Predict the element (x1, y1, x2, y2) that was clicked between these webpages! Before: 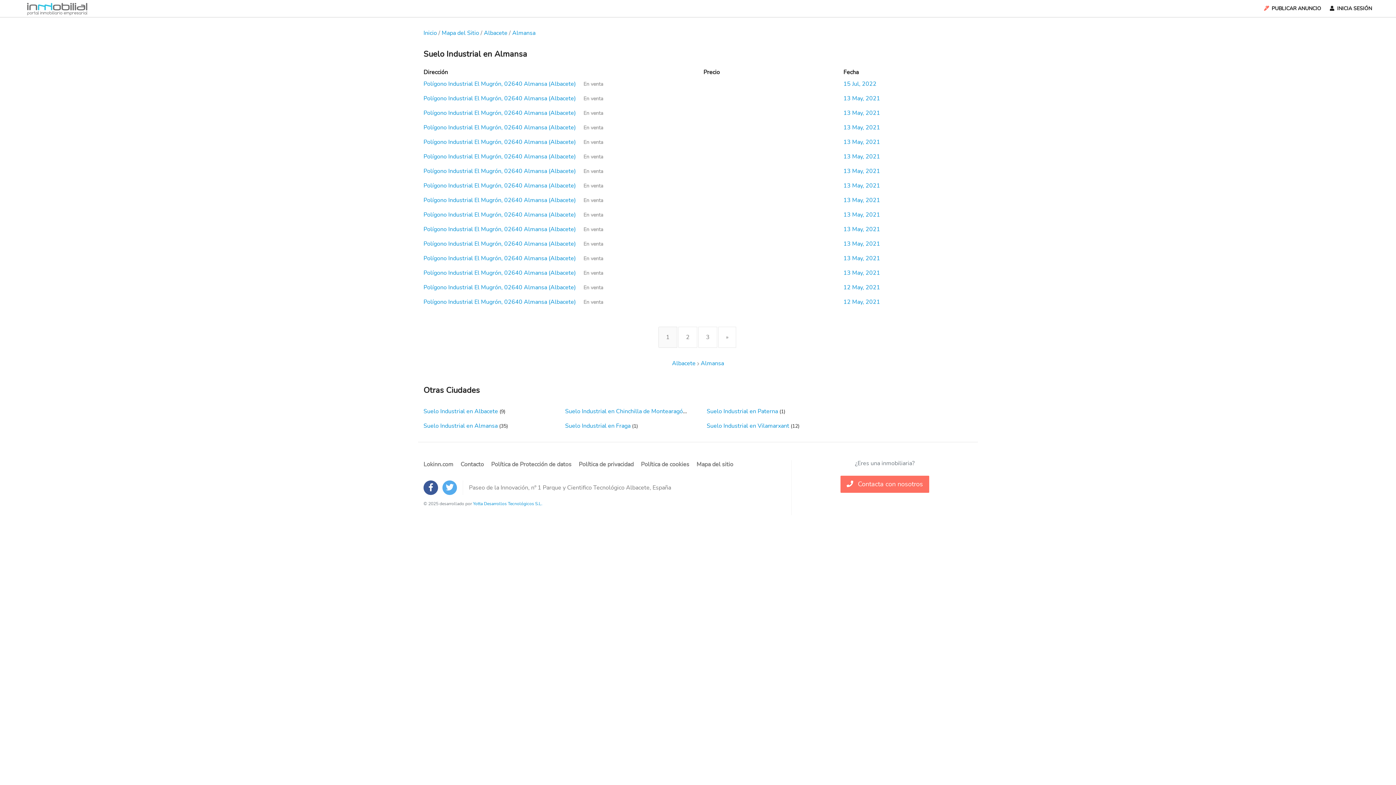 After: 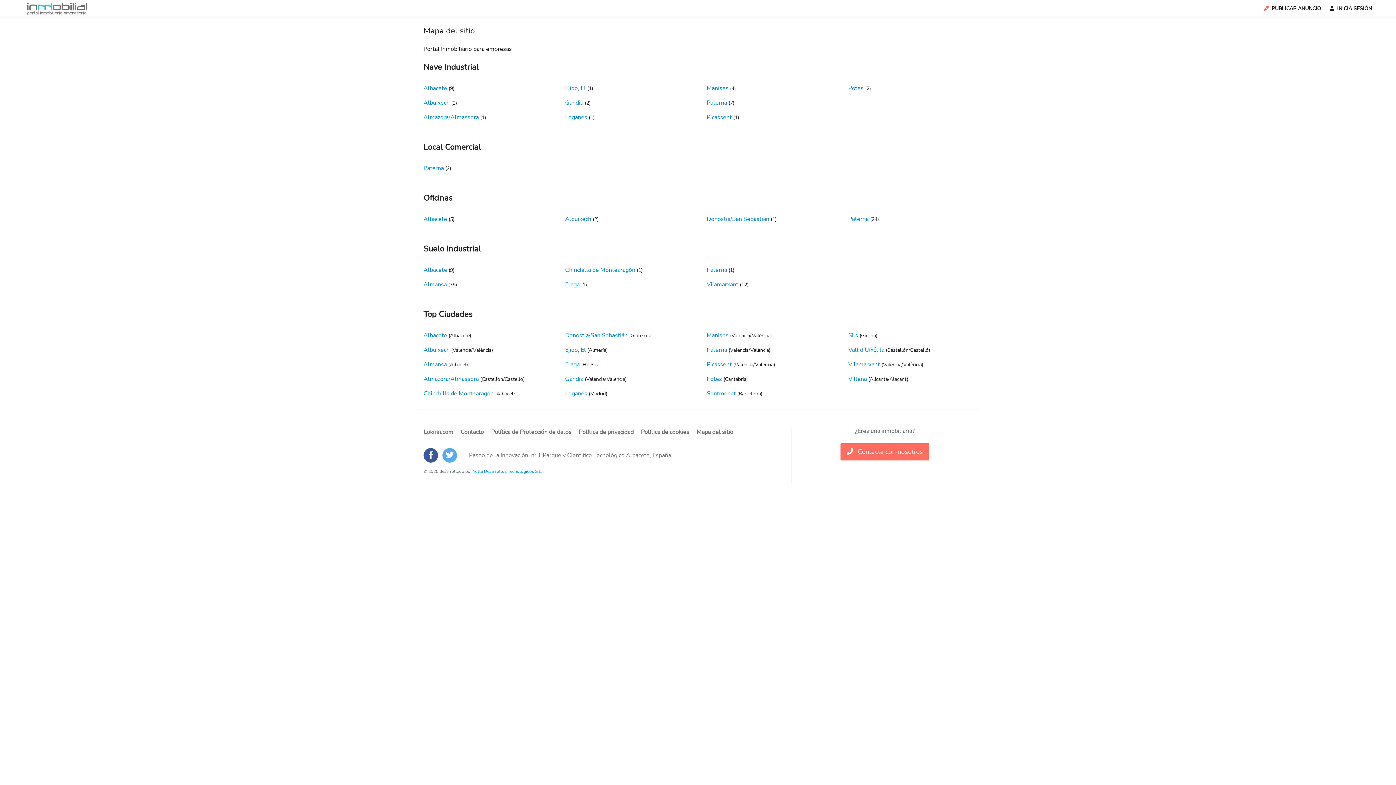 Action: label: Mapa del Sitio bbox: (441, 29, 479, 37)